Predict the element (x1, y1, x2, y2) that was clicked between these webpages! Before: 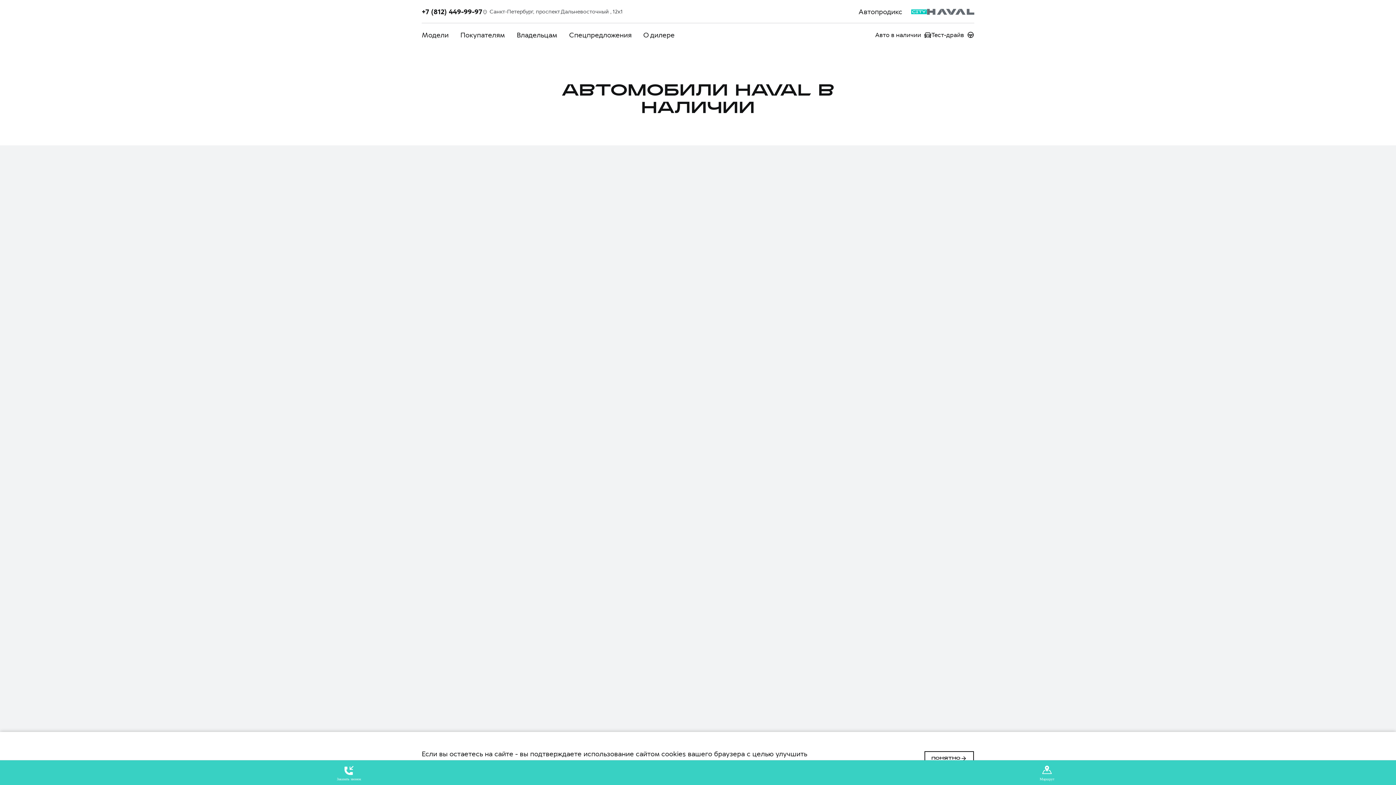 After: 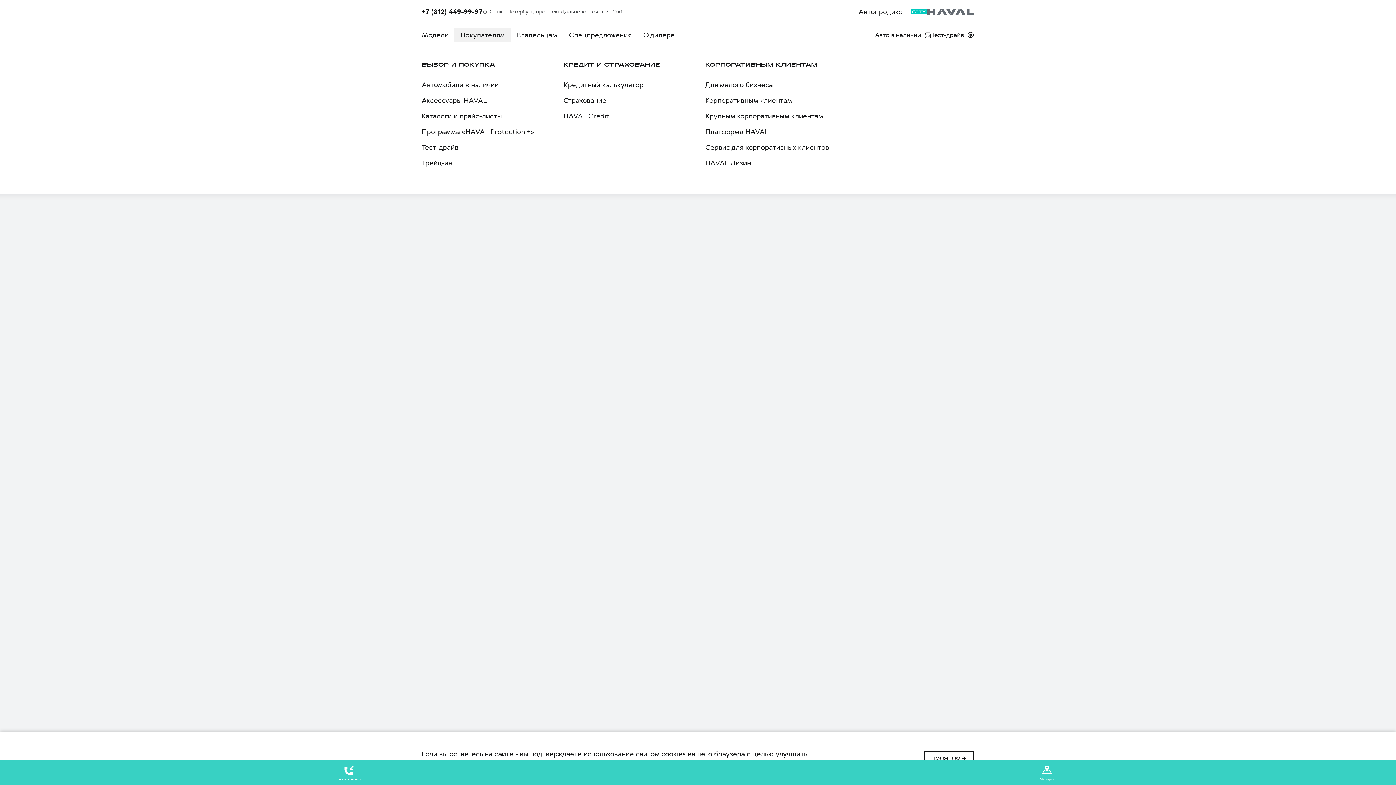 Action: bbox: (454, 27, 511, 42) label: Покупателям